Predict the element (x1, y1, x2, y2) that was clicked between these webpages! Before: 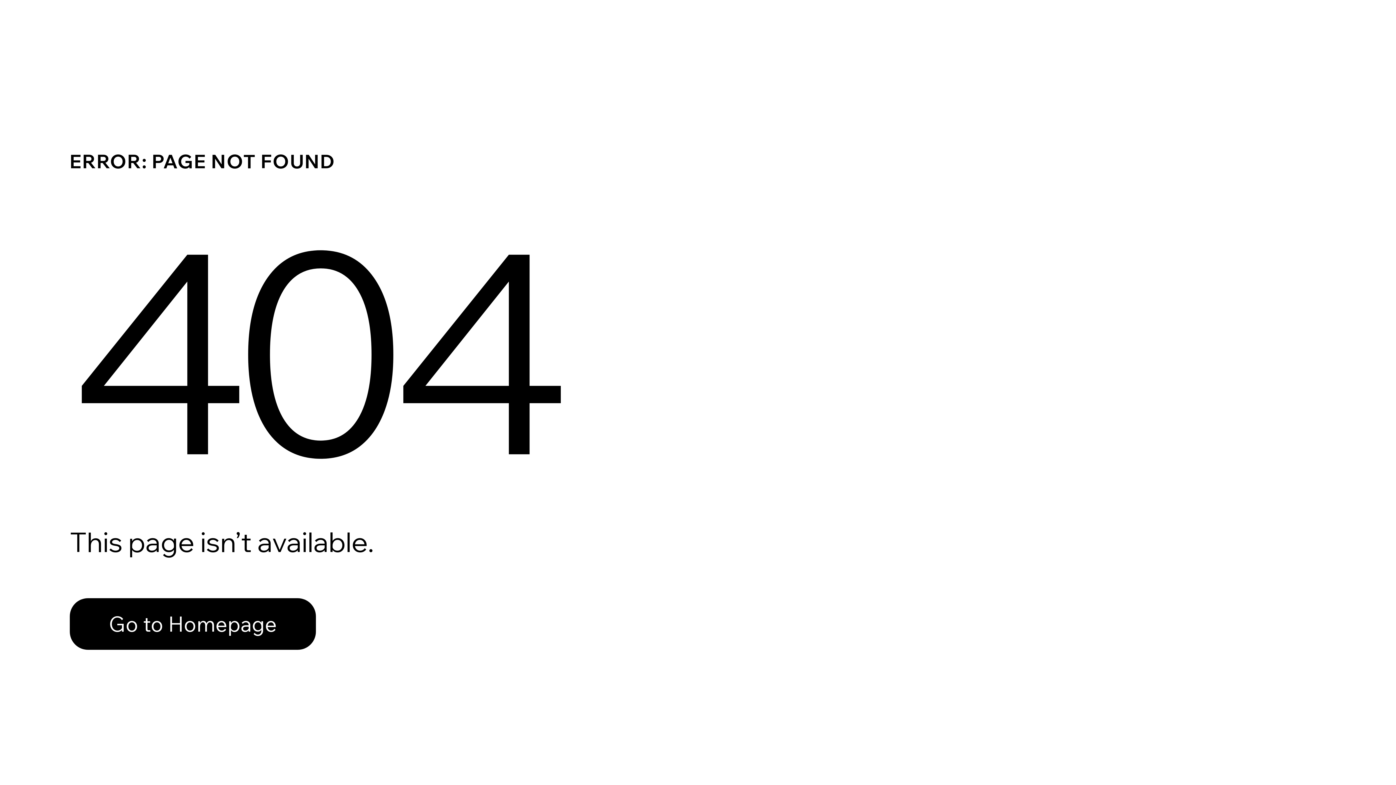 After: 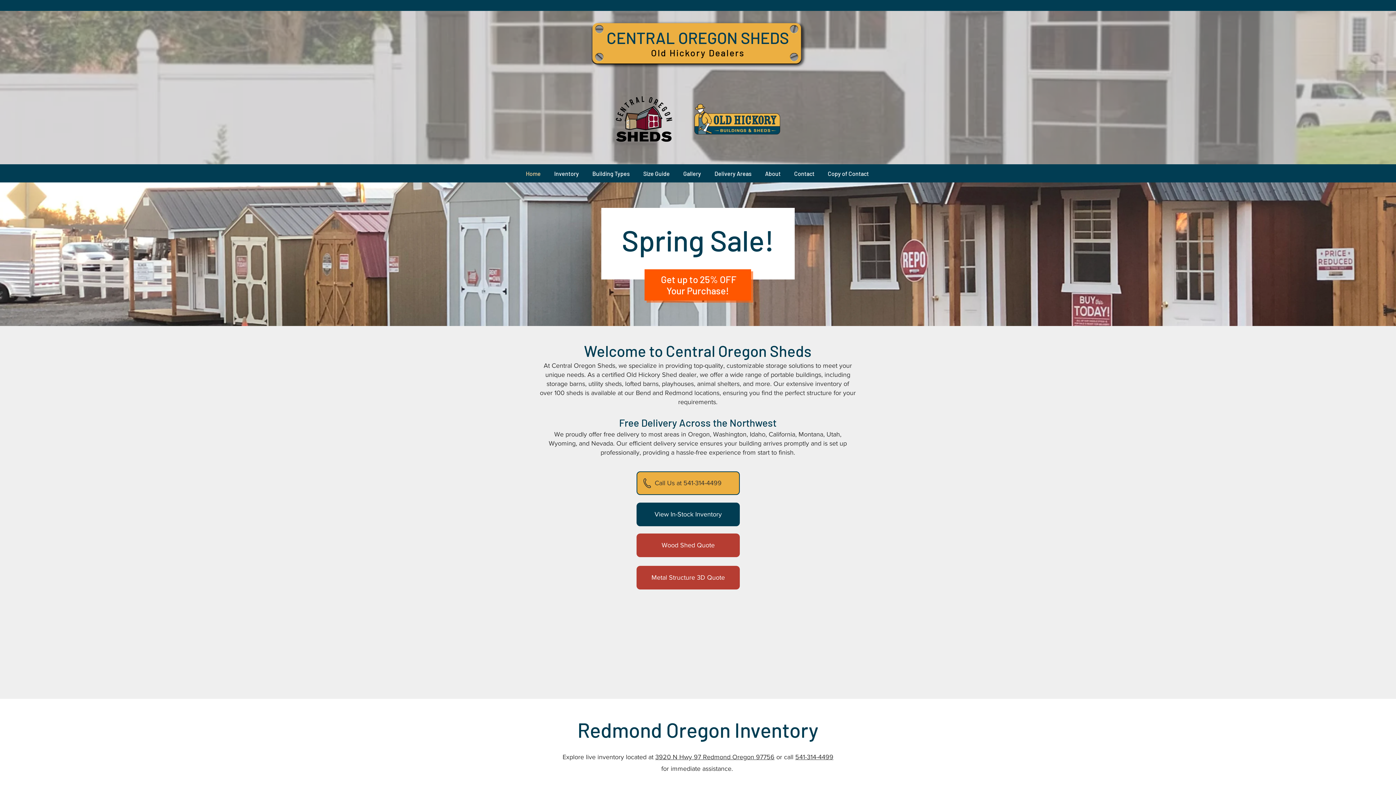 Action: label: Go to Homepage bbox: (69, 598, 316, 650)